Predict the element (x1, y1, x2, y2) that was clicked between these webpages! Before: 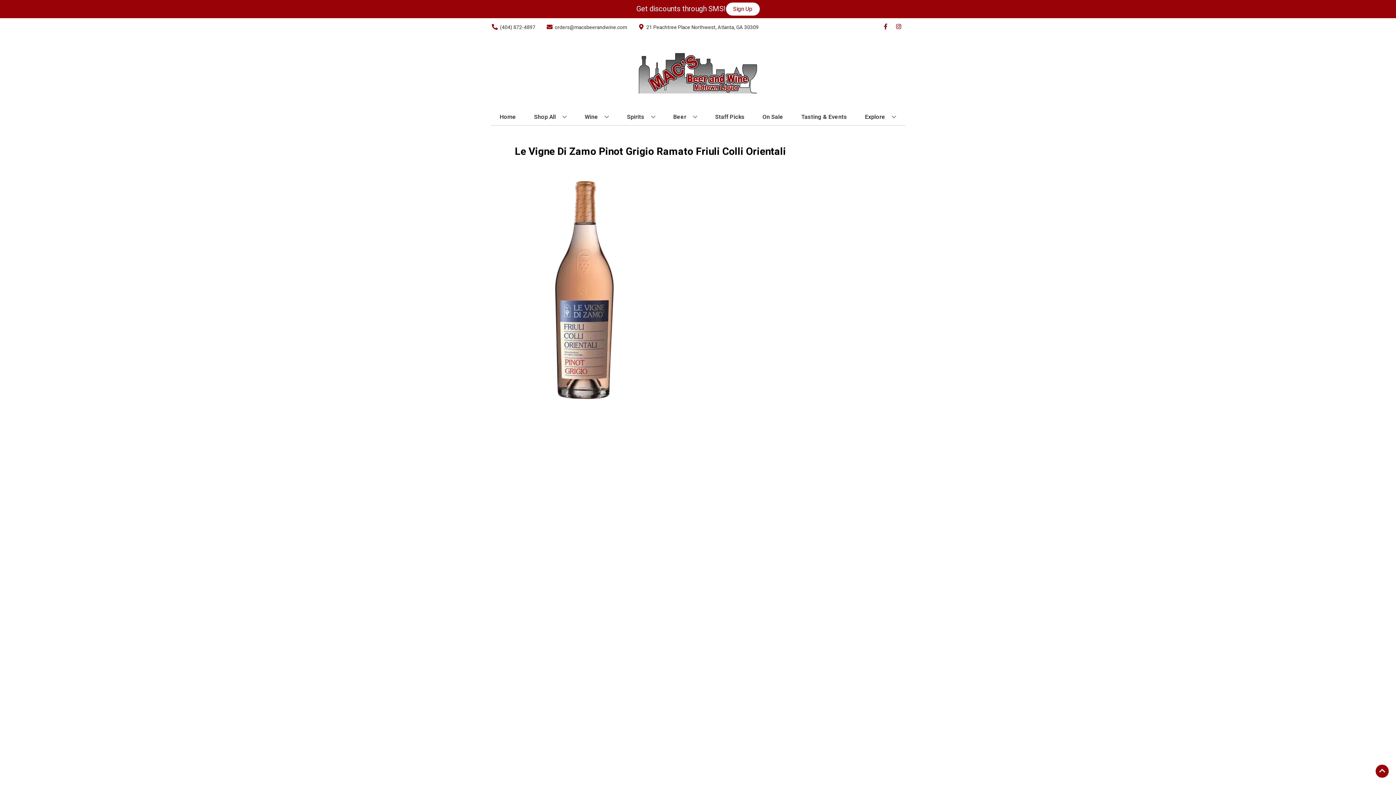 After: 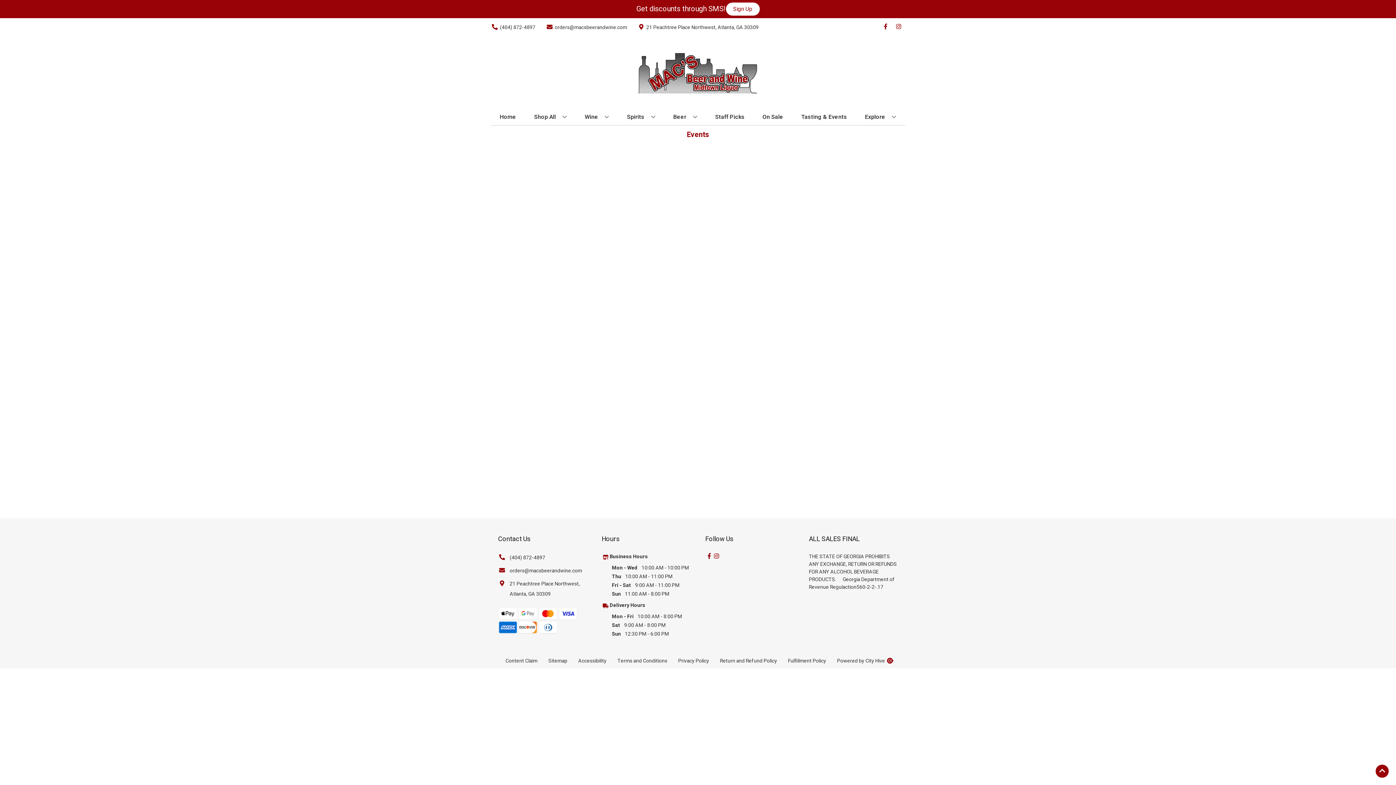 Action: label: Tasting & Events bbox: (798, 109, 850, 125)